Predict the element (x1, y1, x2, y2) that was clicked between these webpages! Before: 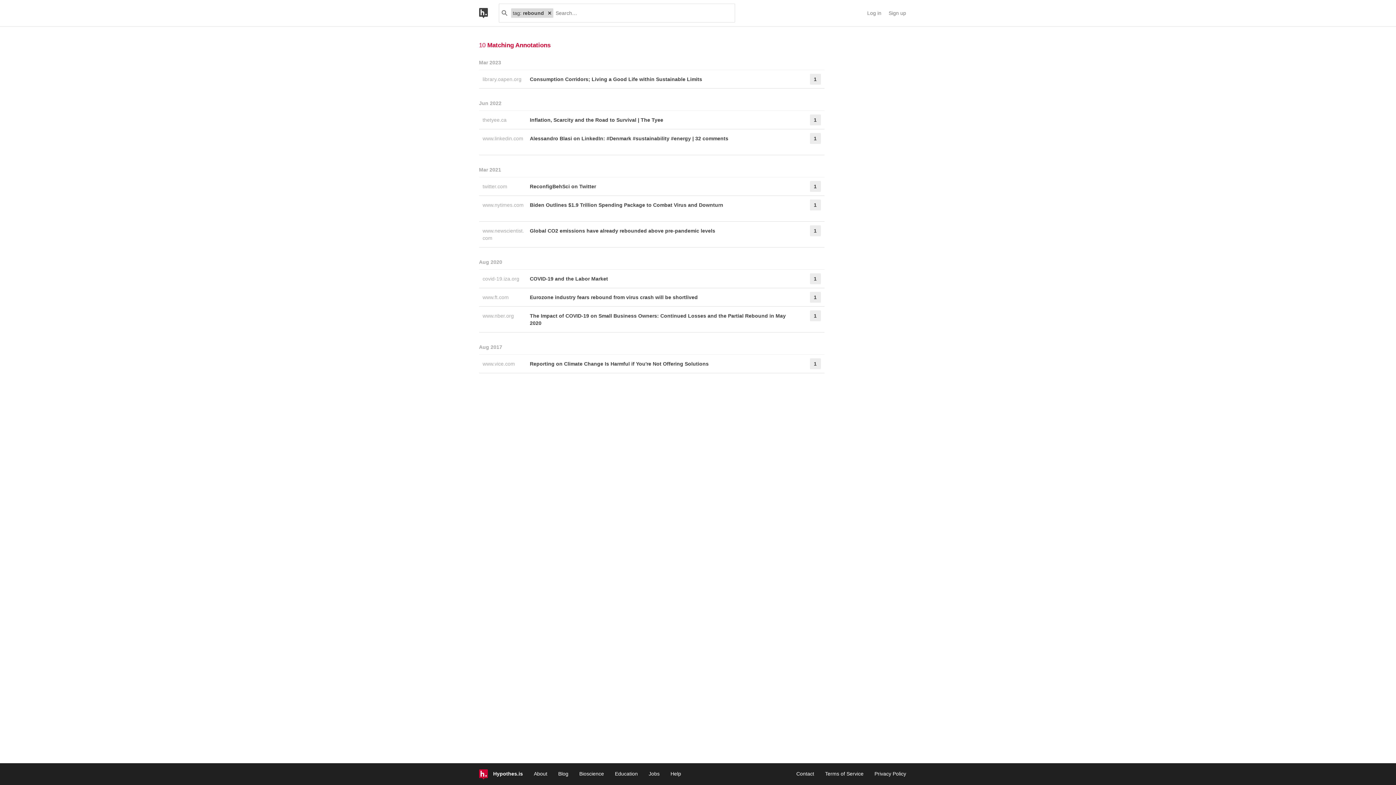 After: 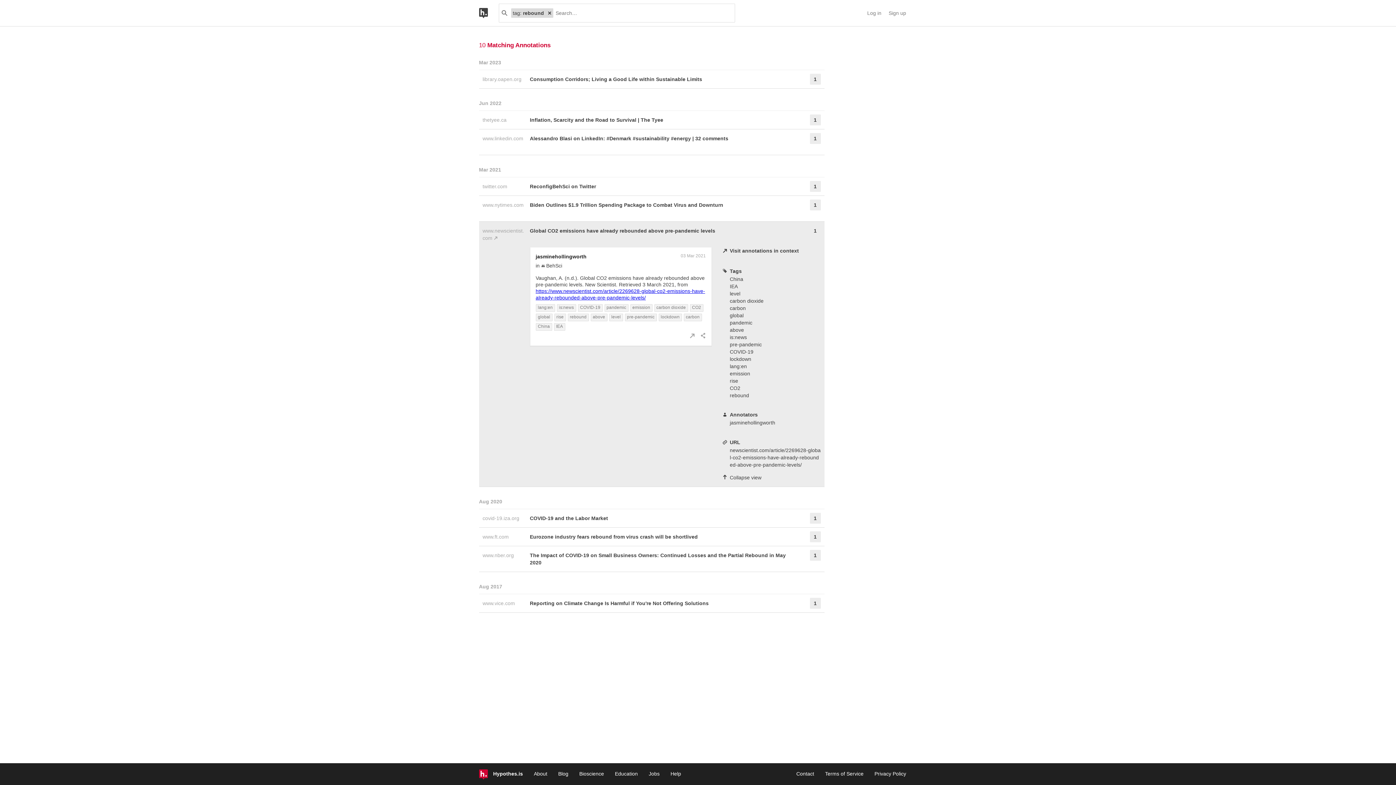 Action: bbox: (530, 225, 791, 243) label: Global CO2 emissions have already rebounded above pre-pandemic levels